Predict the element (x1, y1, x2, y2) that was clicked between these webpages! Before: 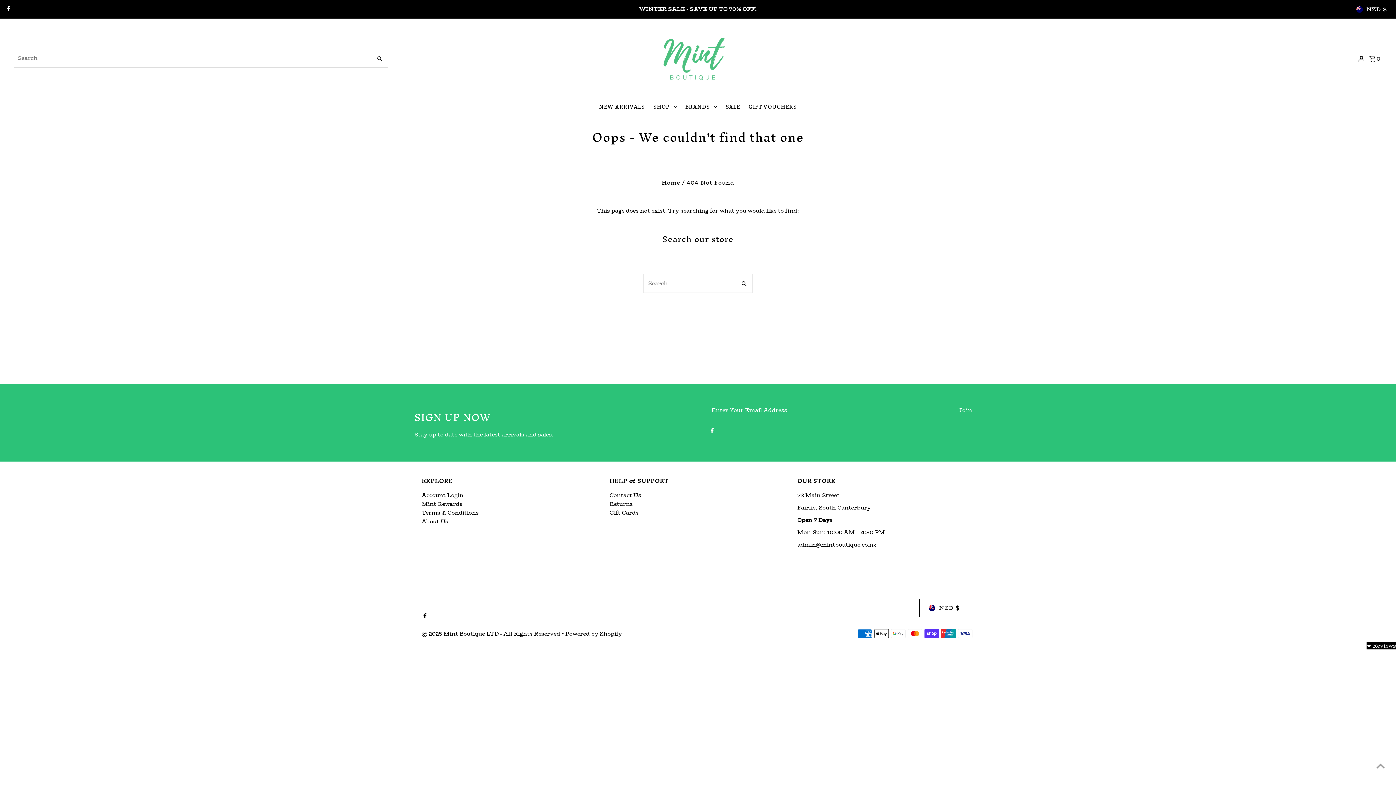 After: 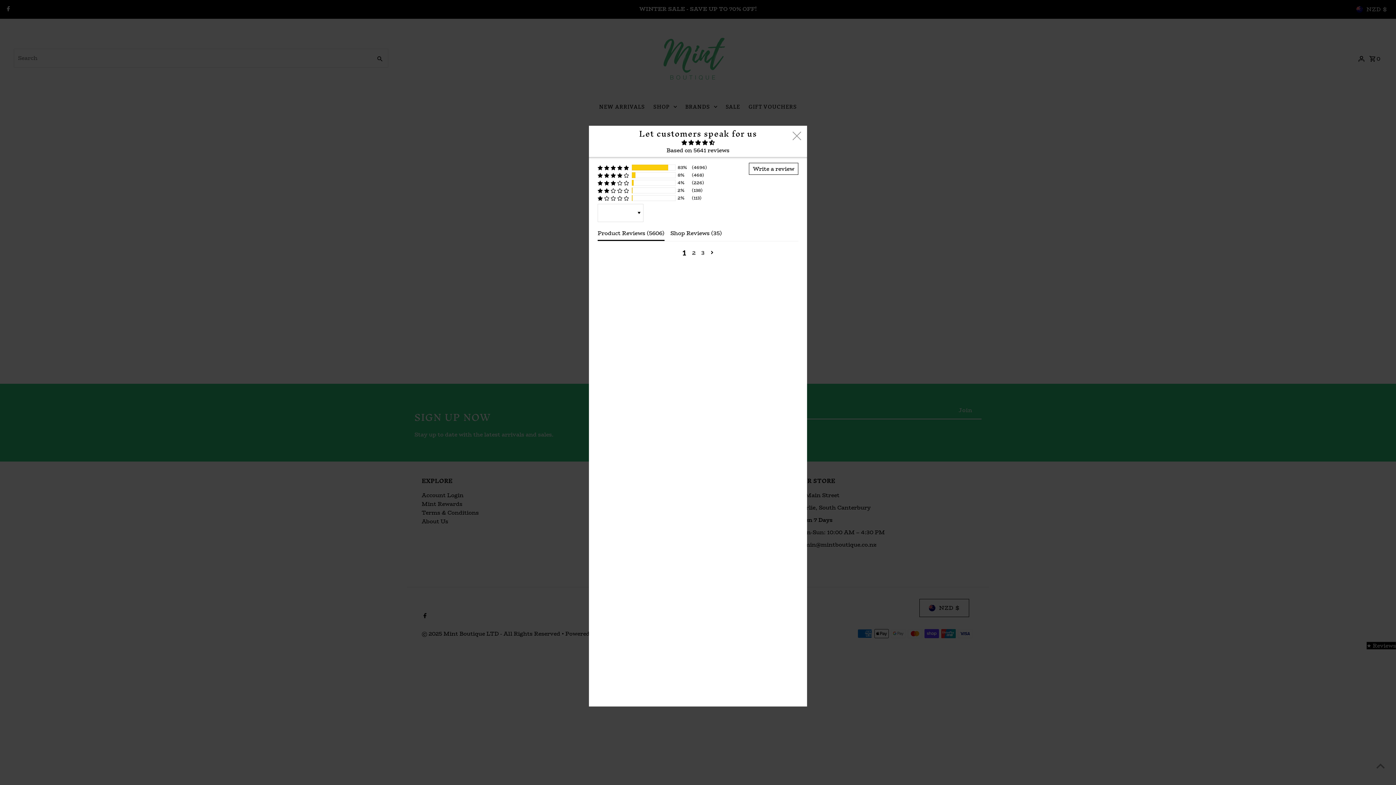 Action: bbox: (1366, 642, 1396, 649) label: Click to open Judge.me floating reviews tab